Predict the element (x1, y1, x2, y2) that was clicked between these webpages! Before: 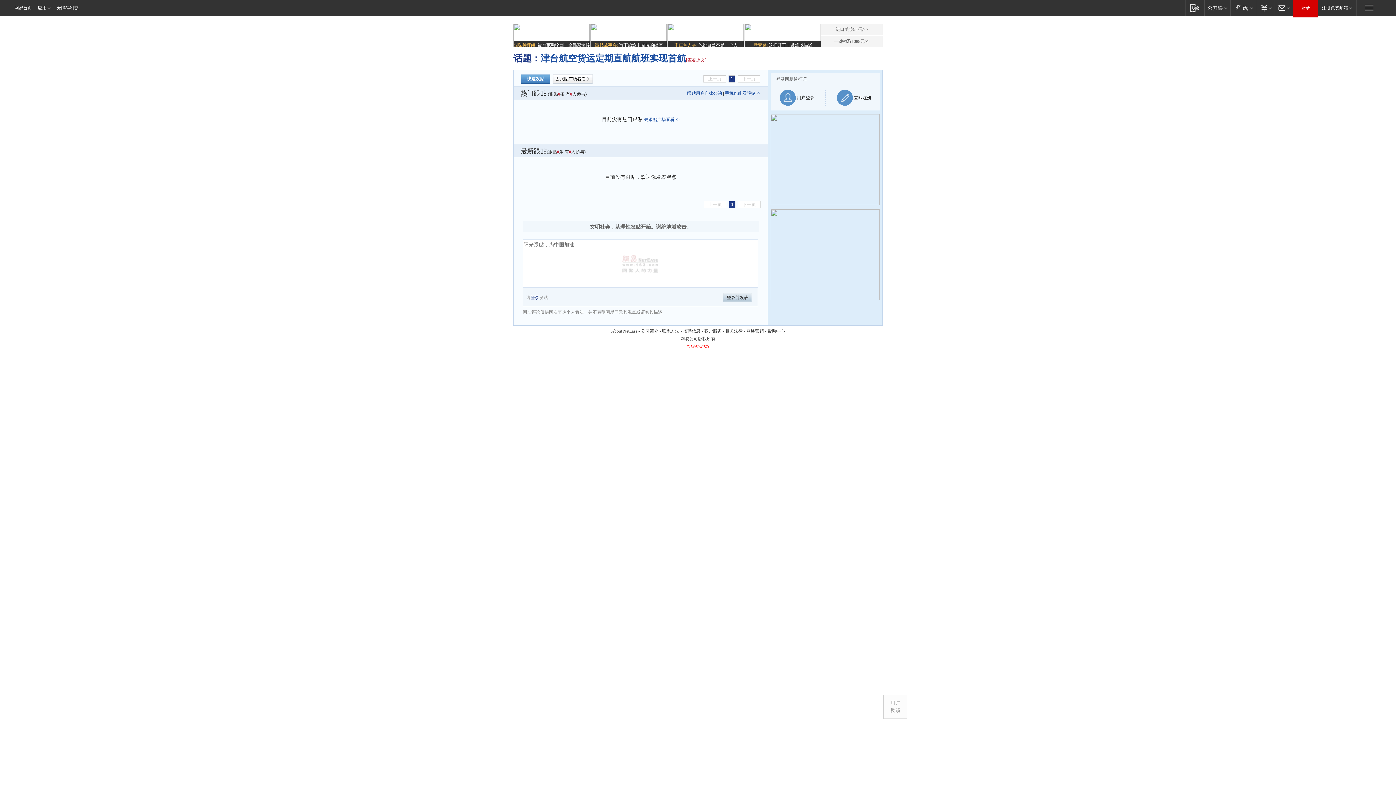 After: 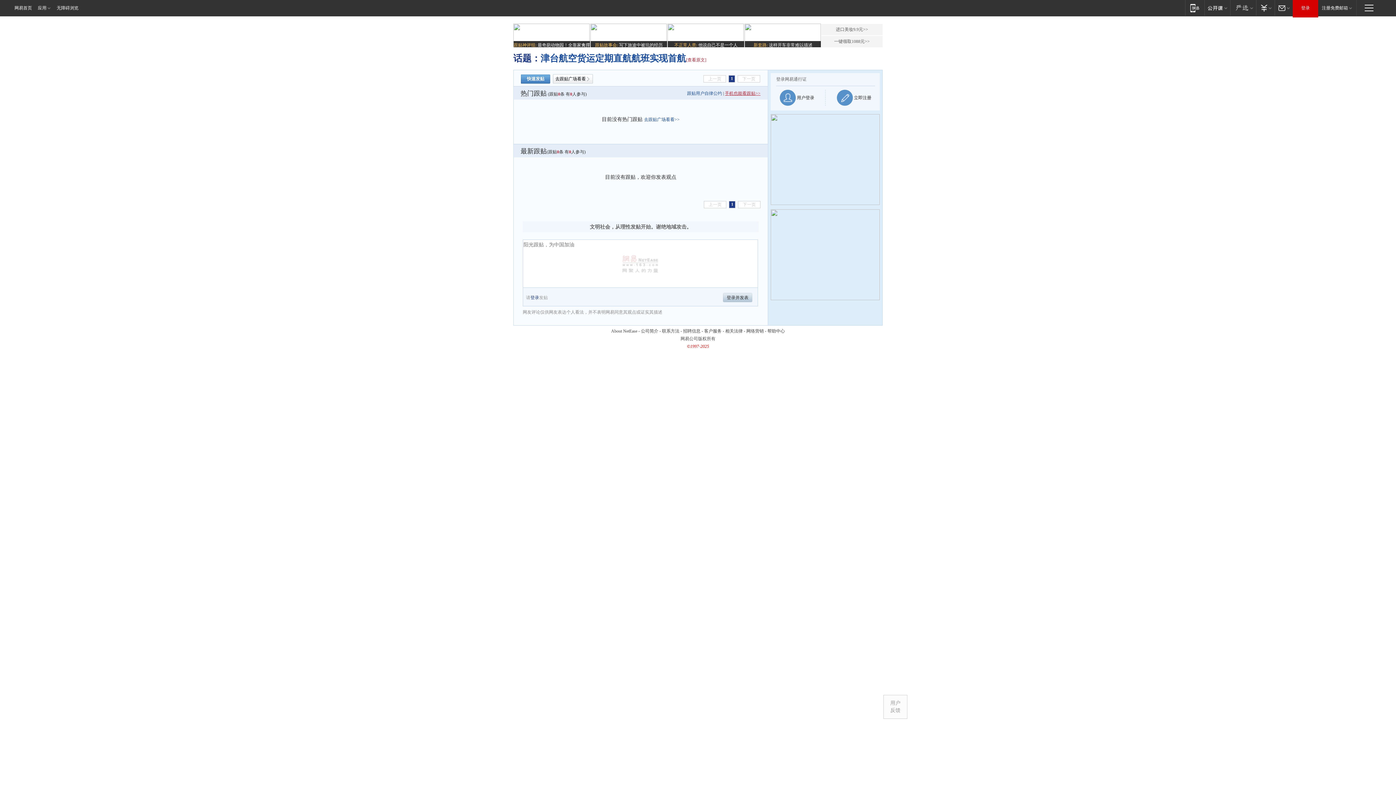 Action: bbox: (725, 90, 760, 96) label: 手机也能看跟贴>>